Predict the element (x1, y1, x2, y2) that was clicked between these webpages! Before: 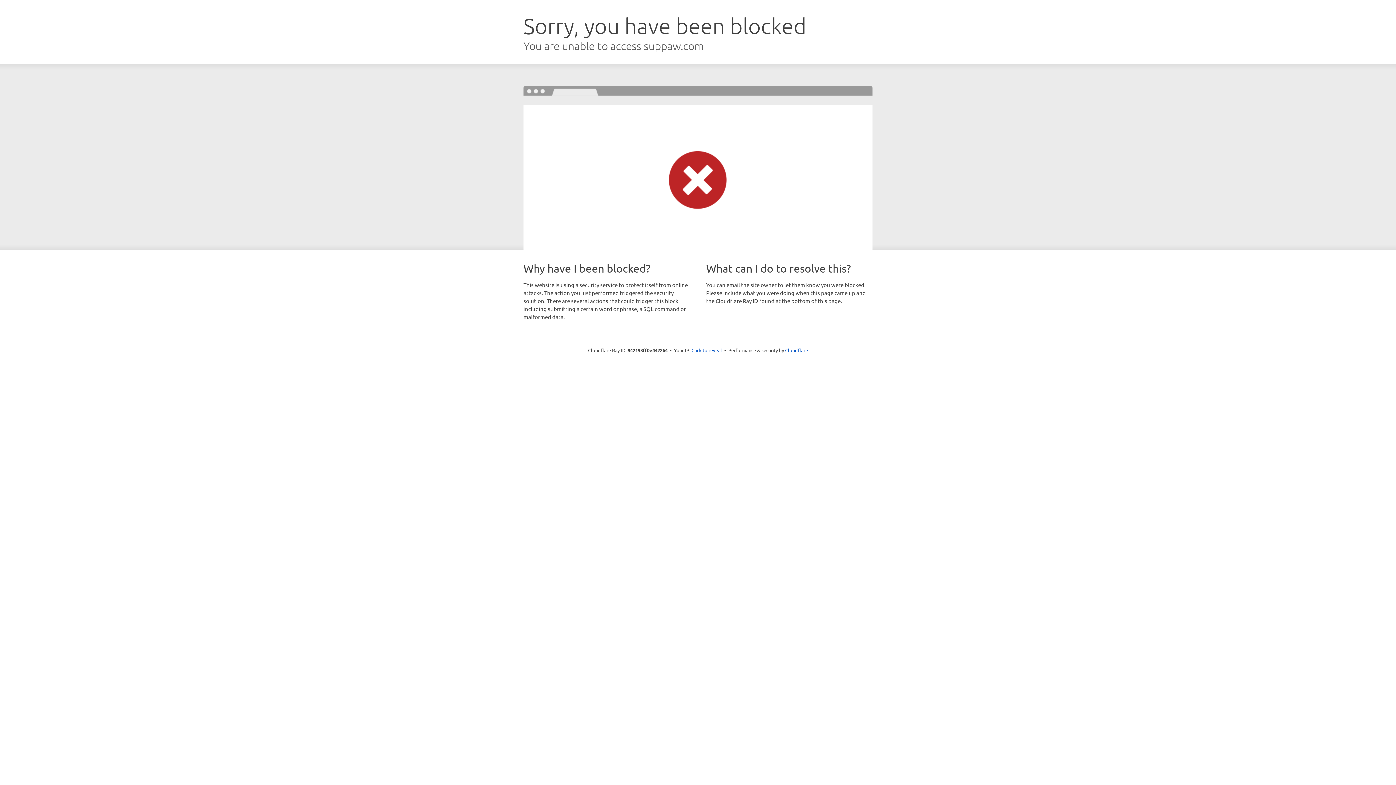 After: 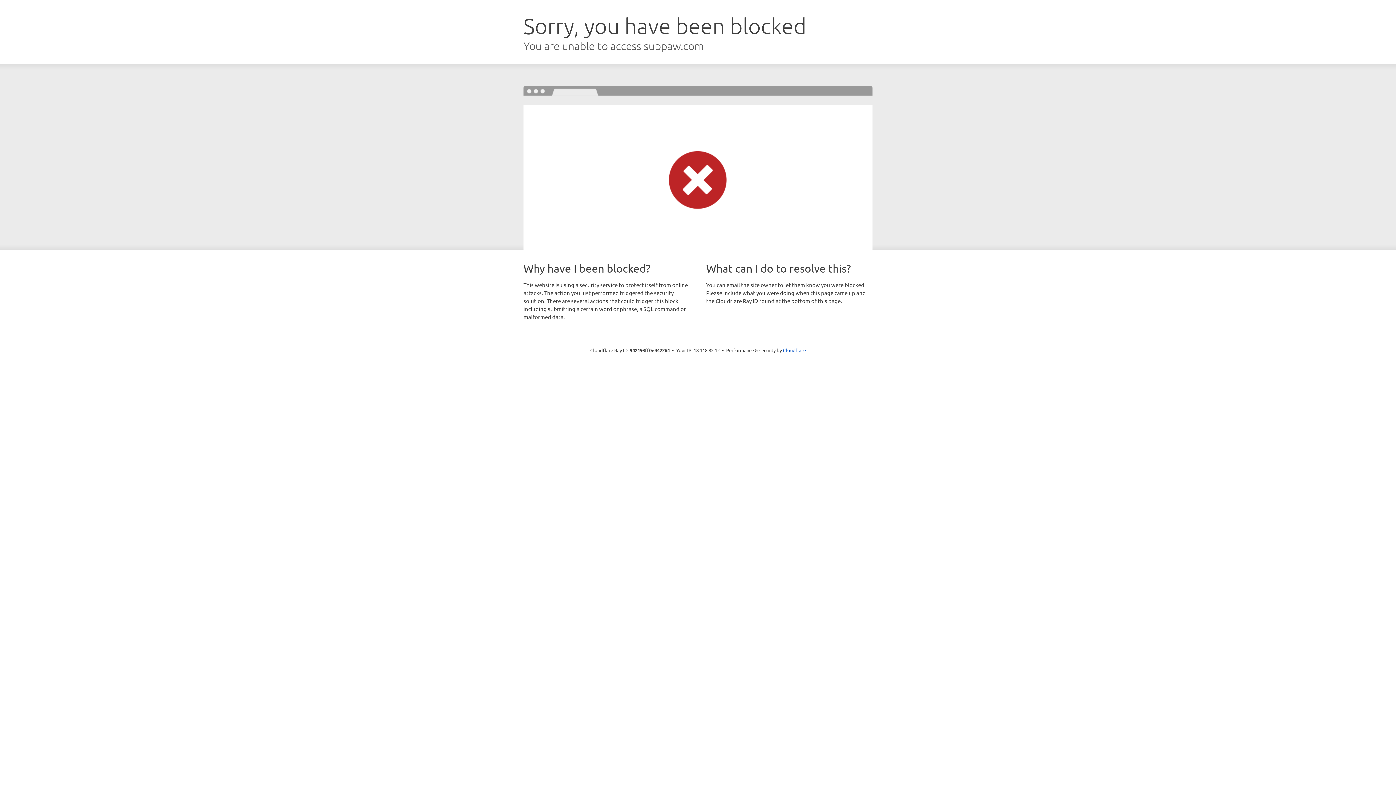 Action: bbox: (691, 346, 722, 353) label: Click to reveal